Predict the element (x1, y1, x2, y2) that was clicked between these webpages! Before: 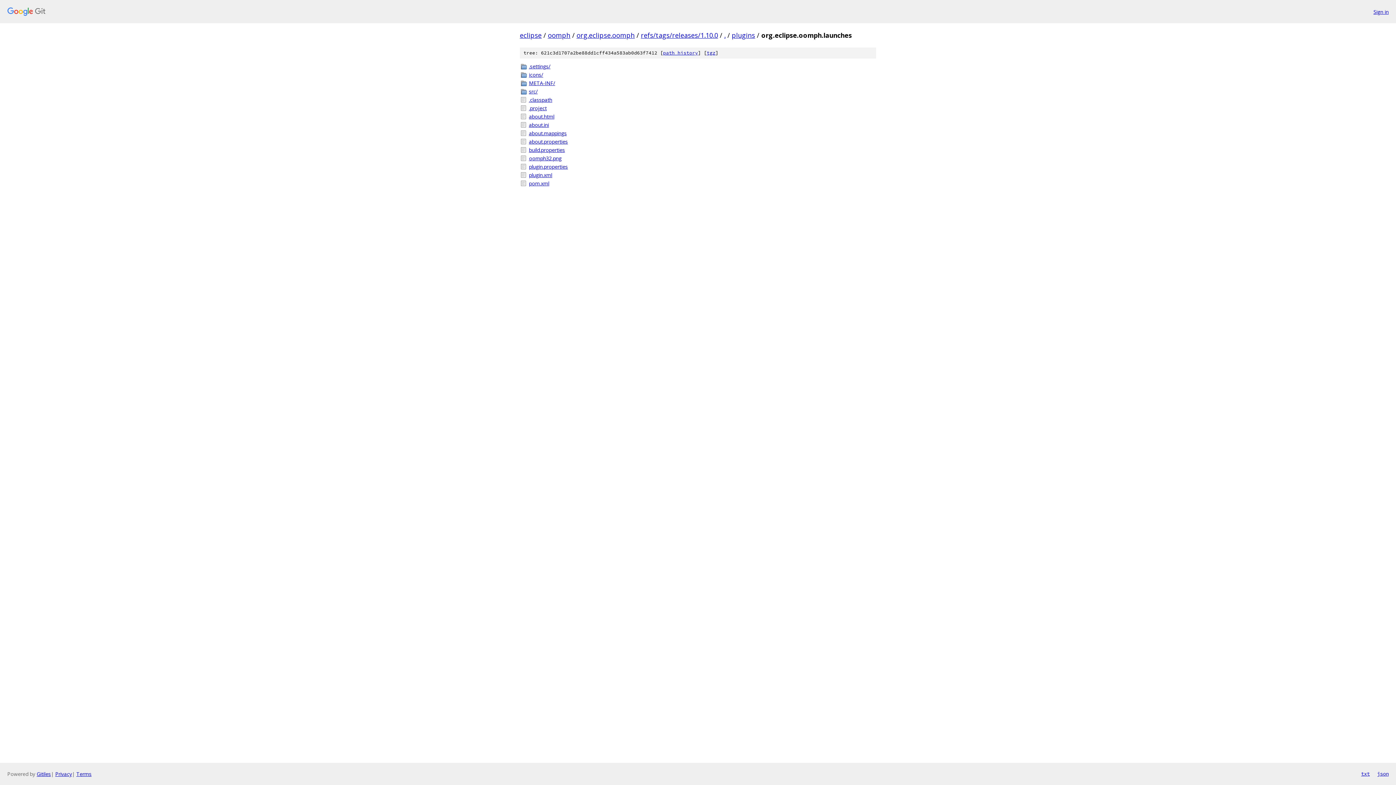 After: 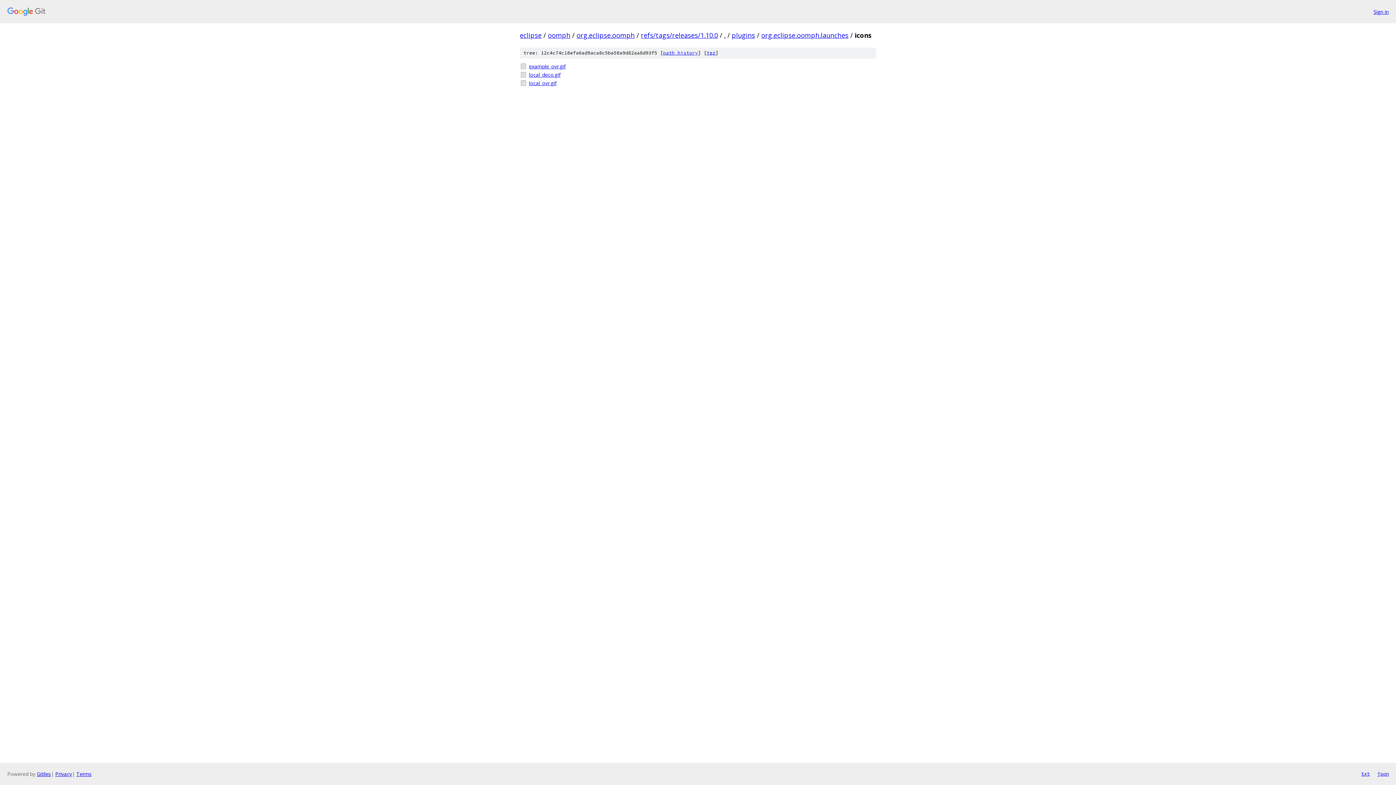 Action: bbox: (529, 70, 876, 78) label: icons/